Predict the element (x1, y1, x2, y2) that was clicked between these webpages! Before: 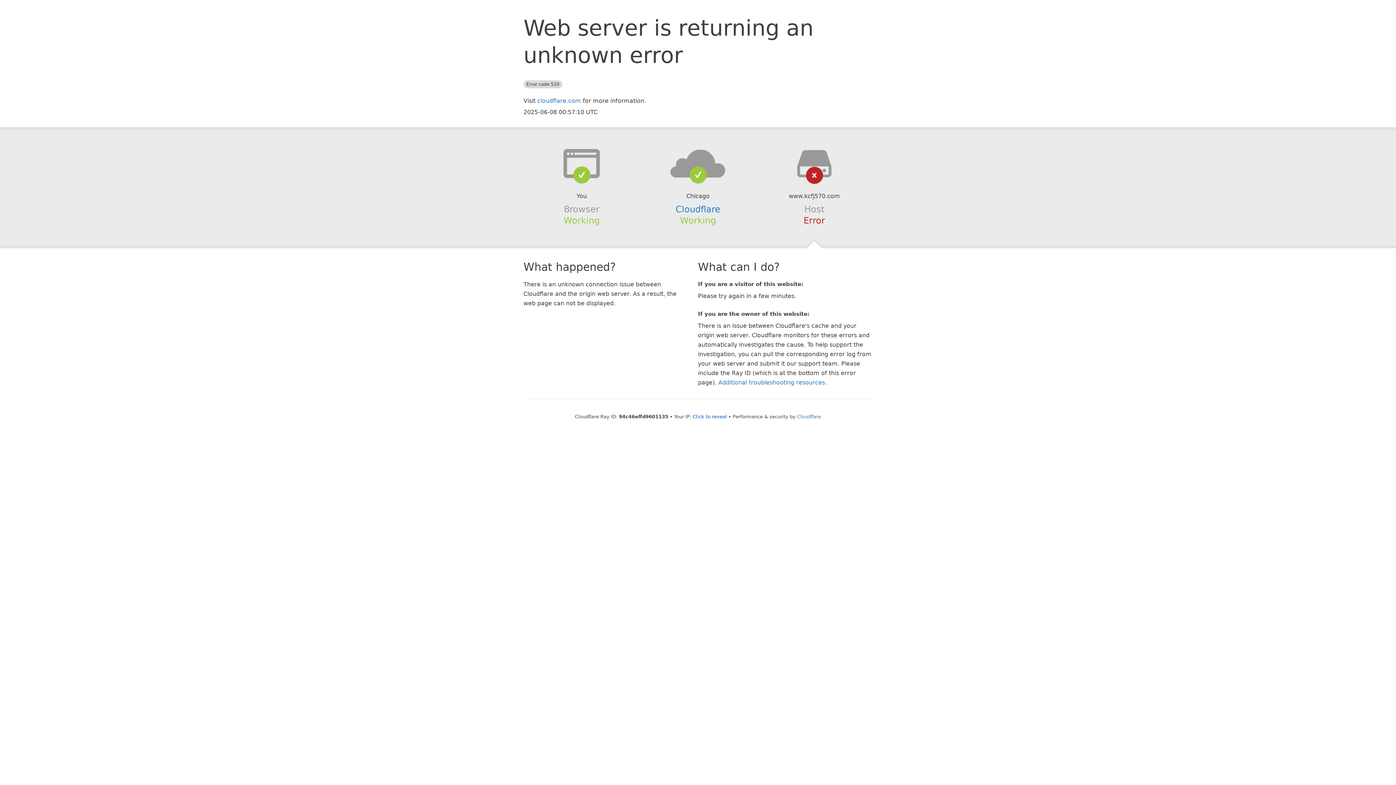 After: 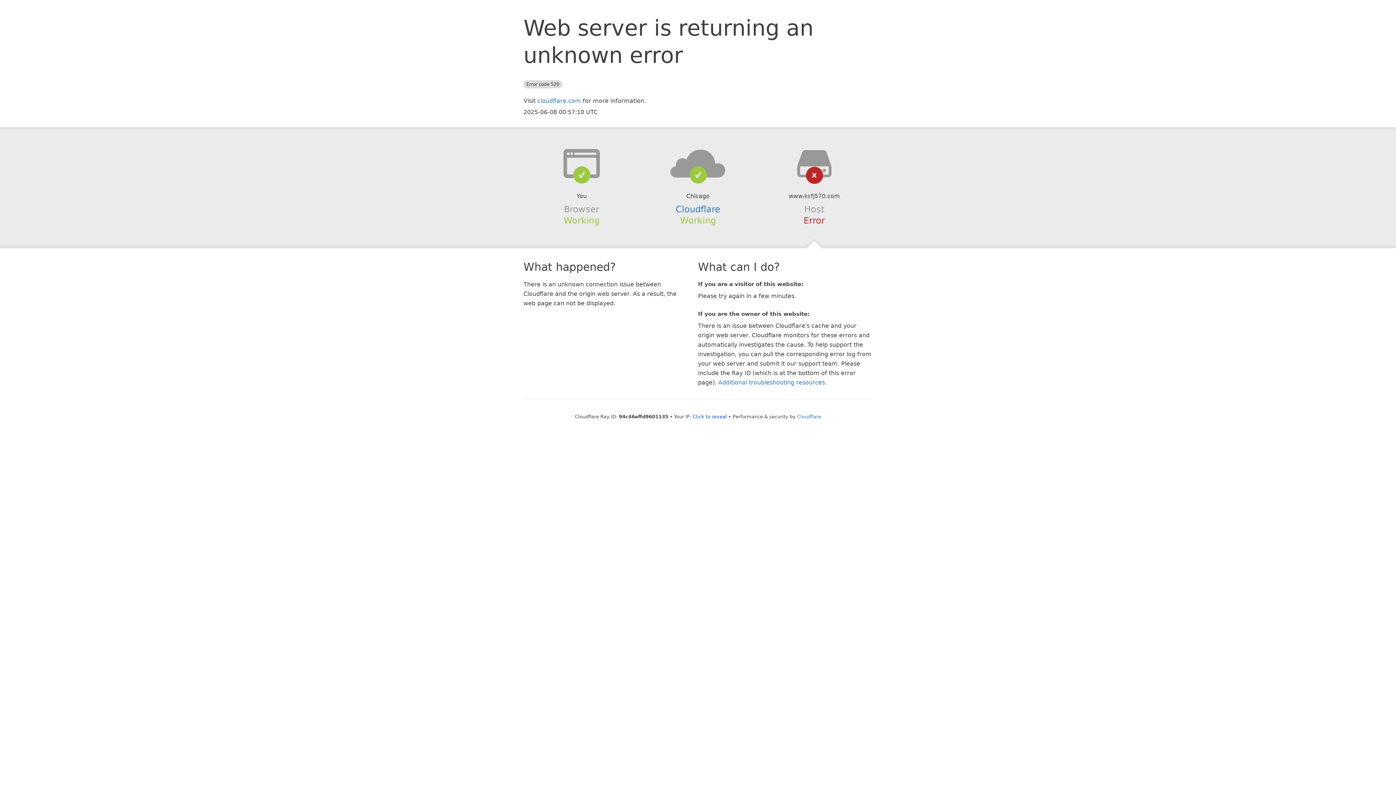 Action: bbox: (639, 148, 756, 178)